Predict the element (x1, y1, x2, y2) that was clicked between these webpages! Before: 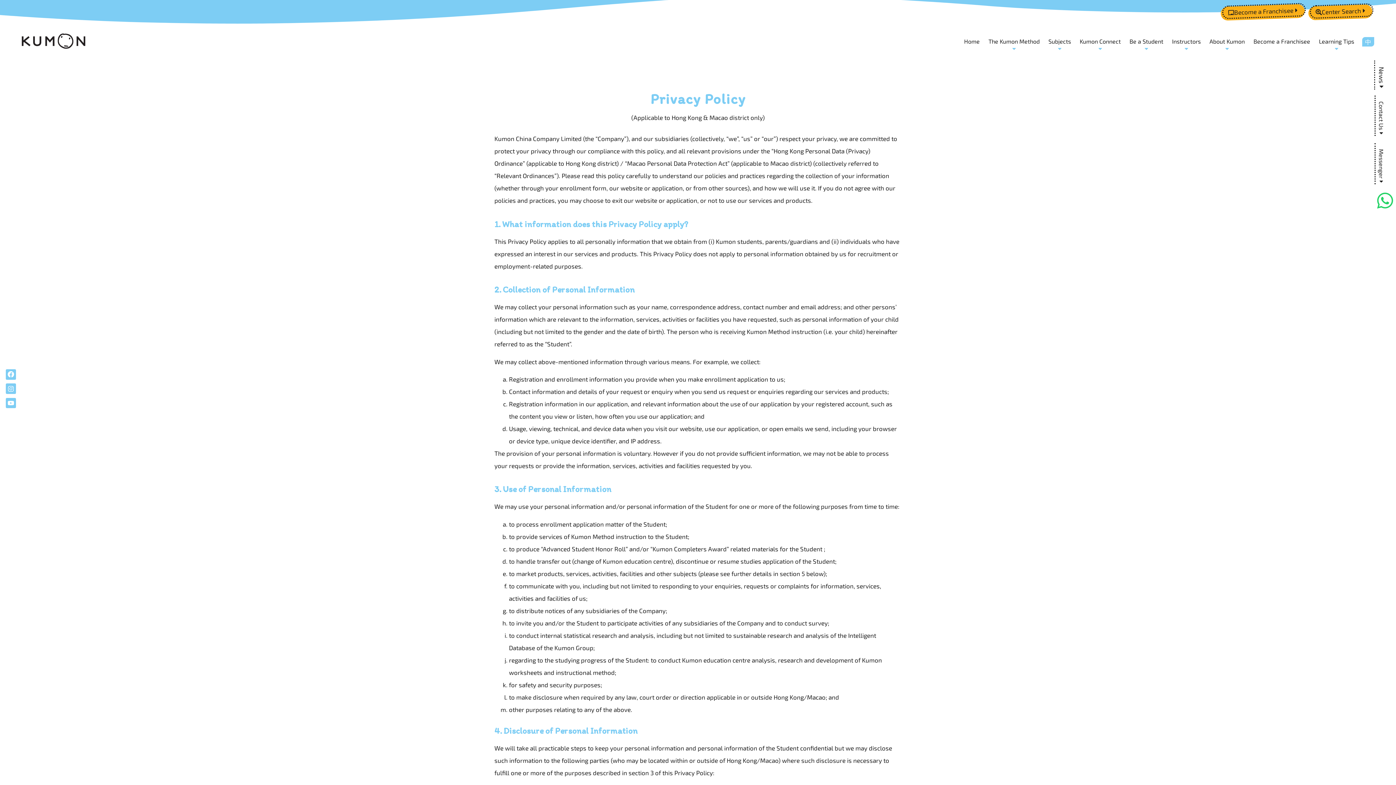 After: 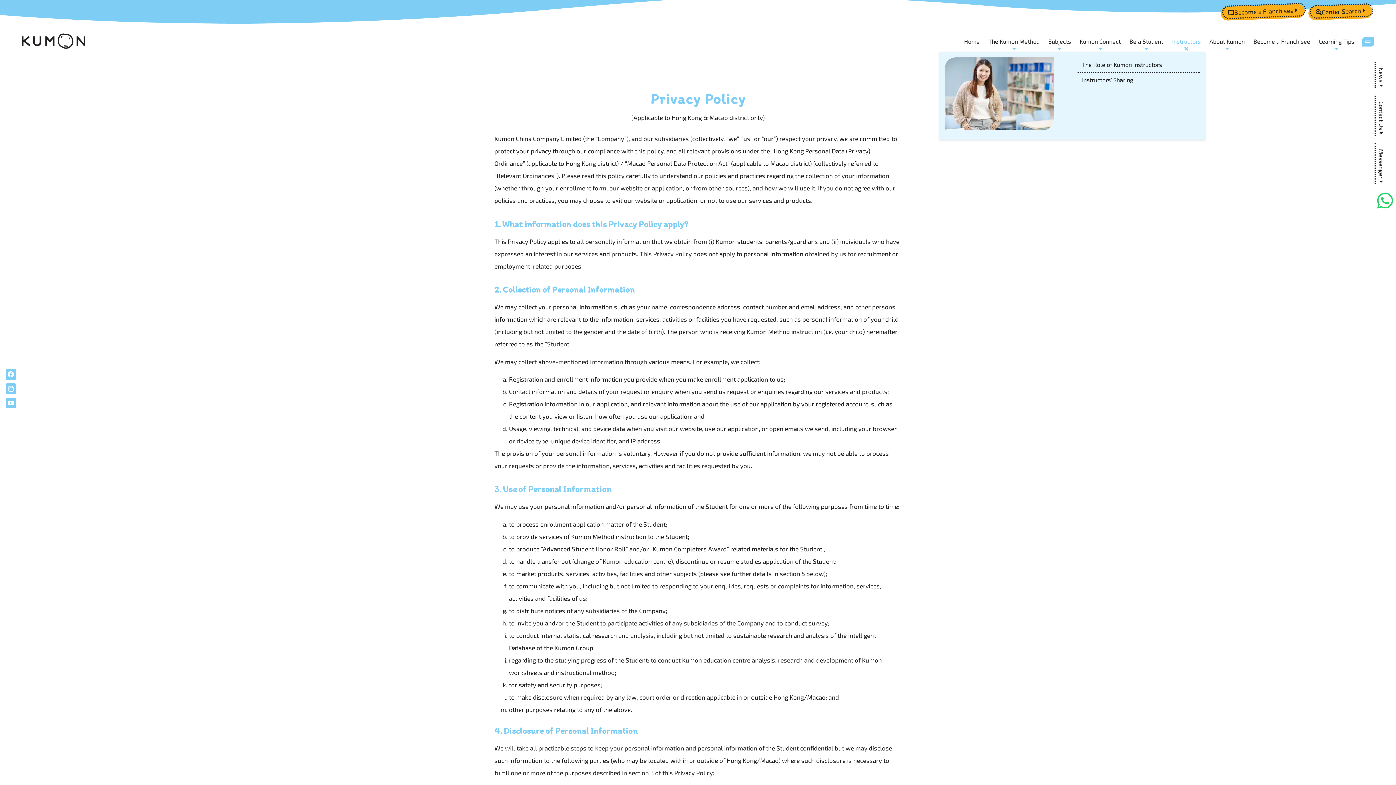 Action: label: Instructors bbox: (1168, 30, 1205, 52)